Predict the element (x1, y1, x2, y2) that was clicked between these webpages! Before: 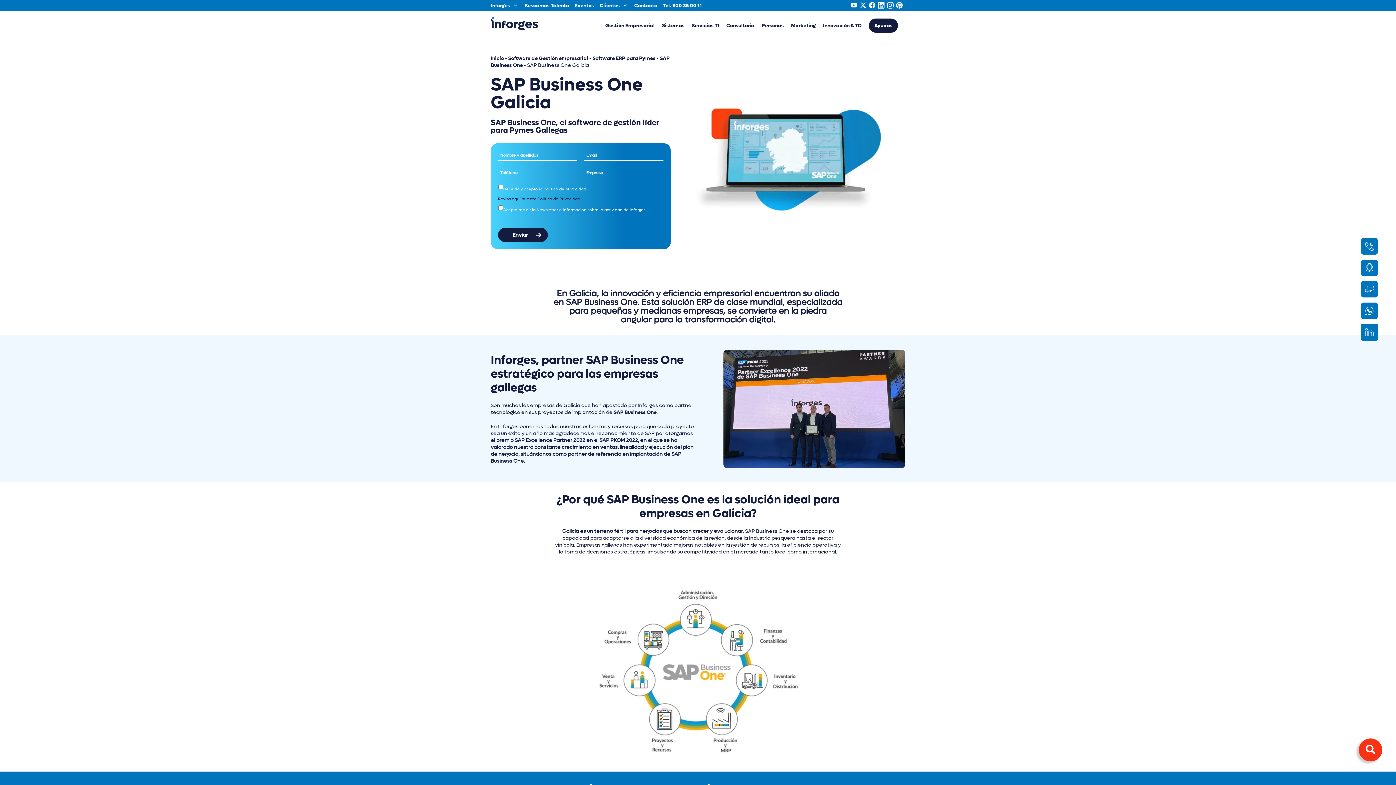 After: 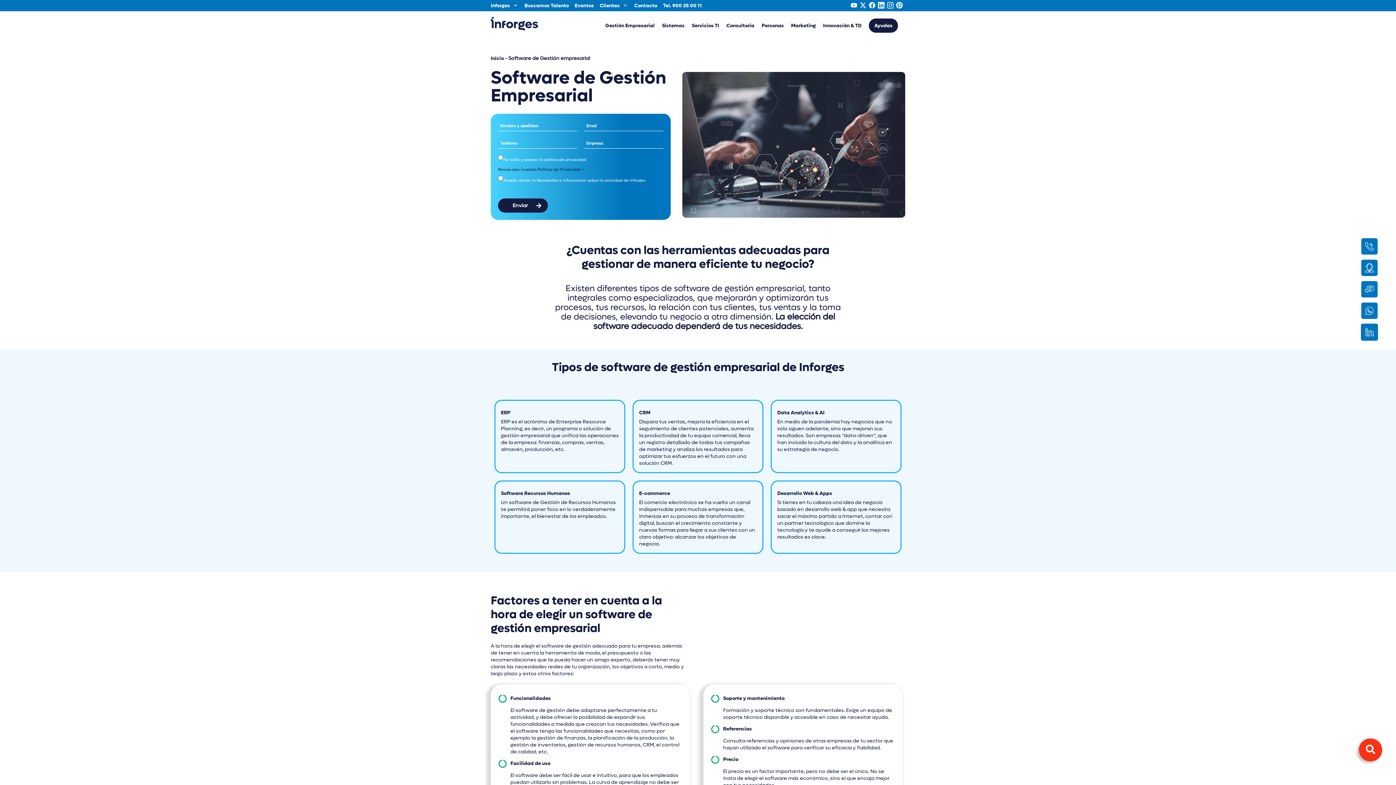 Action: label: Gestión Empresarial bbox: (605, 22, 654, 29)